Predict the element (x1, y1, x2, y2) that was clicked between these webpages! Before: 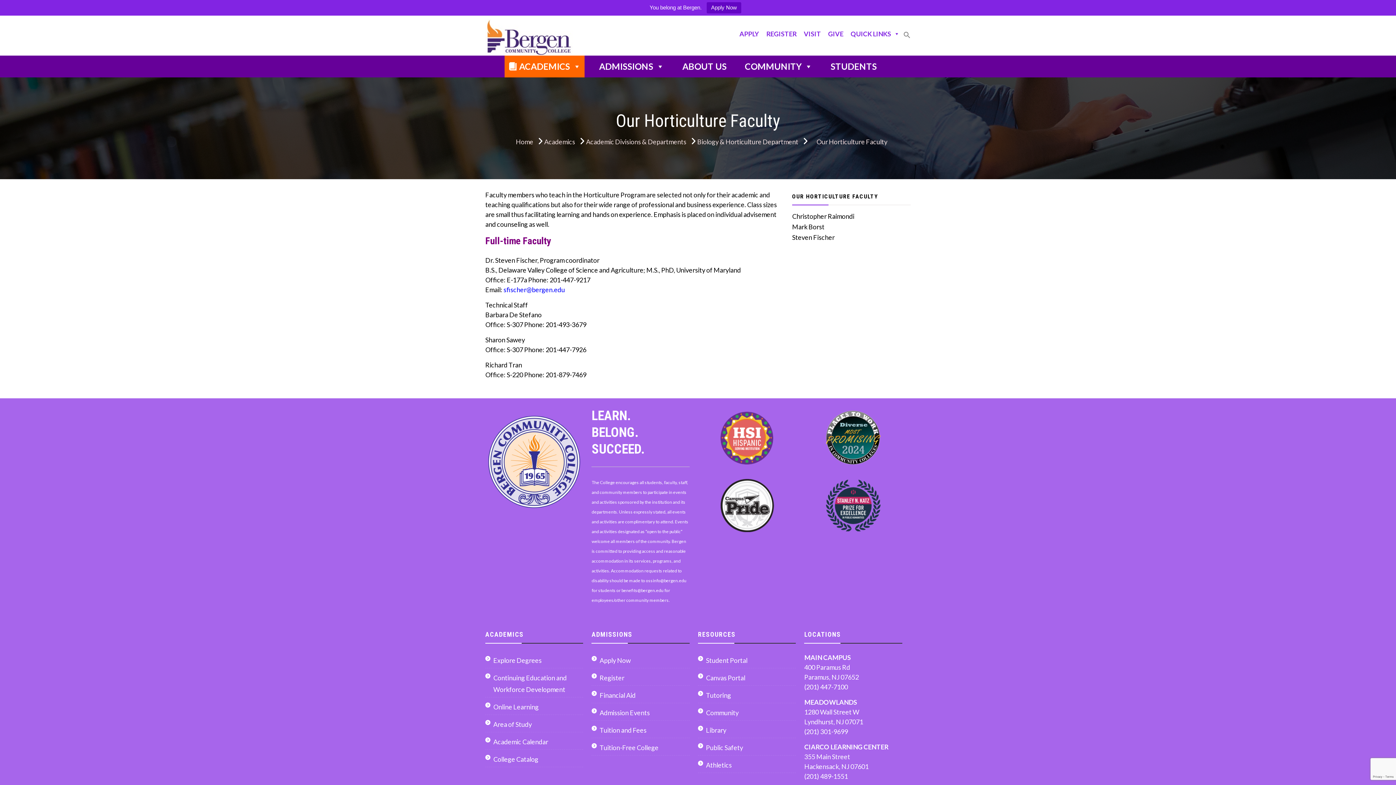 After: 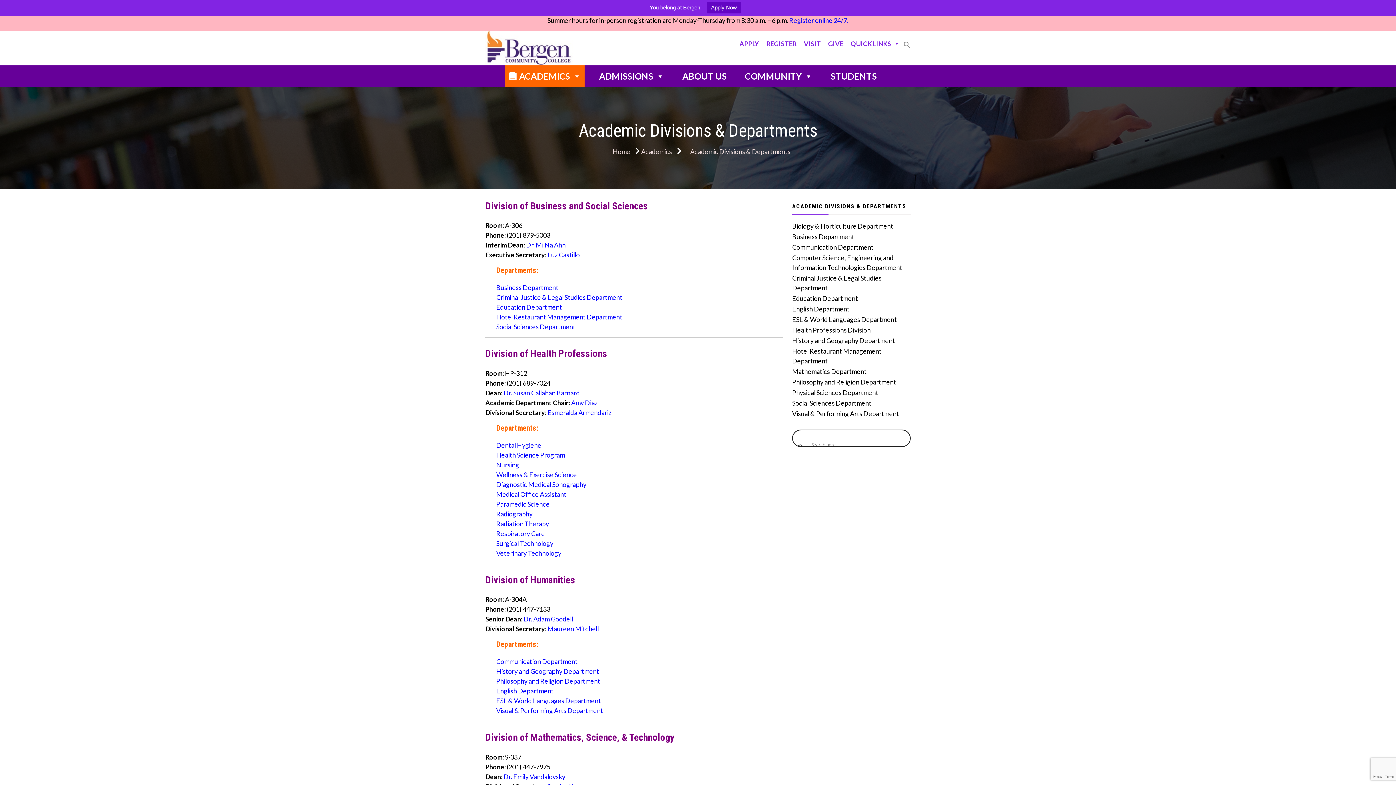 Action: label: Academic Divisions & Departments bbox: (578, 121, 686, 131)